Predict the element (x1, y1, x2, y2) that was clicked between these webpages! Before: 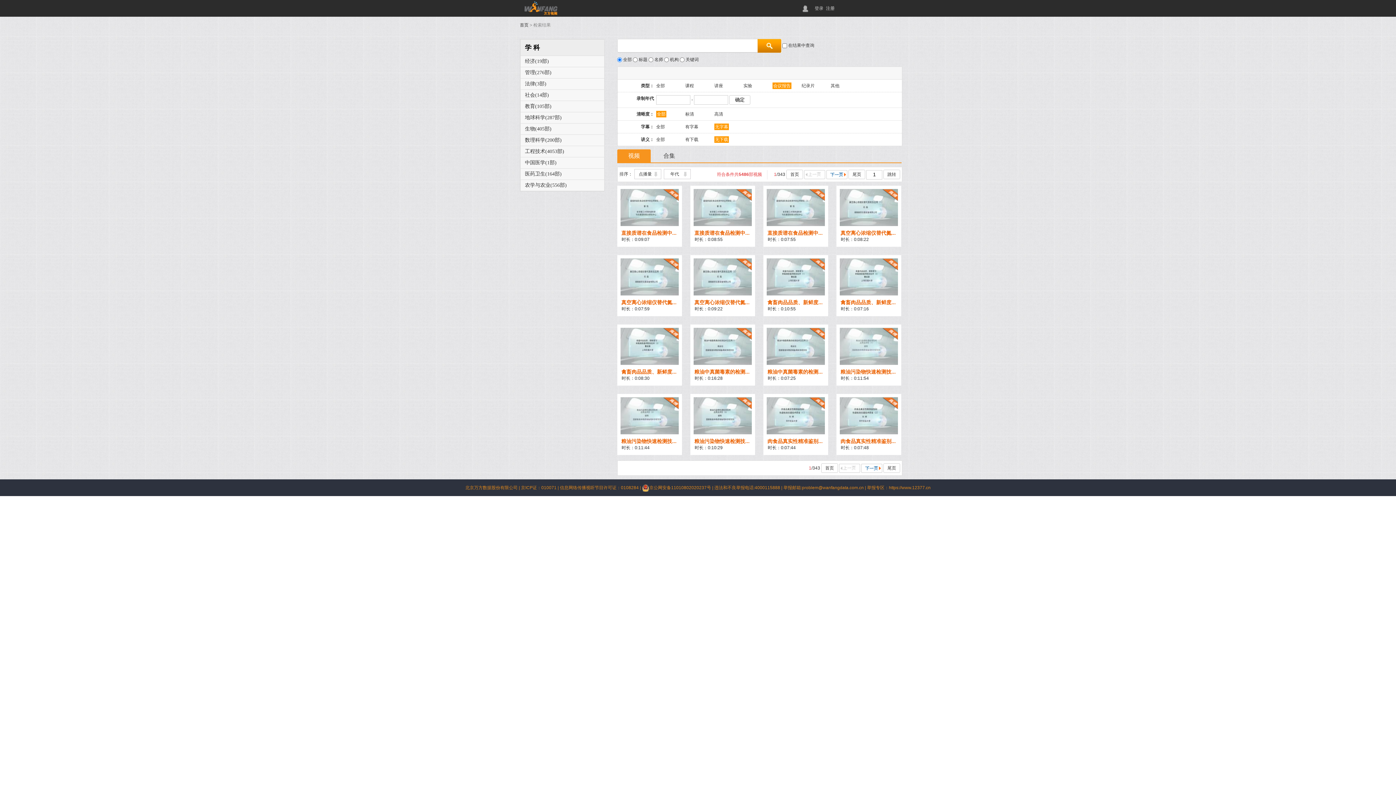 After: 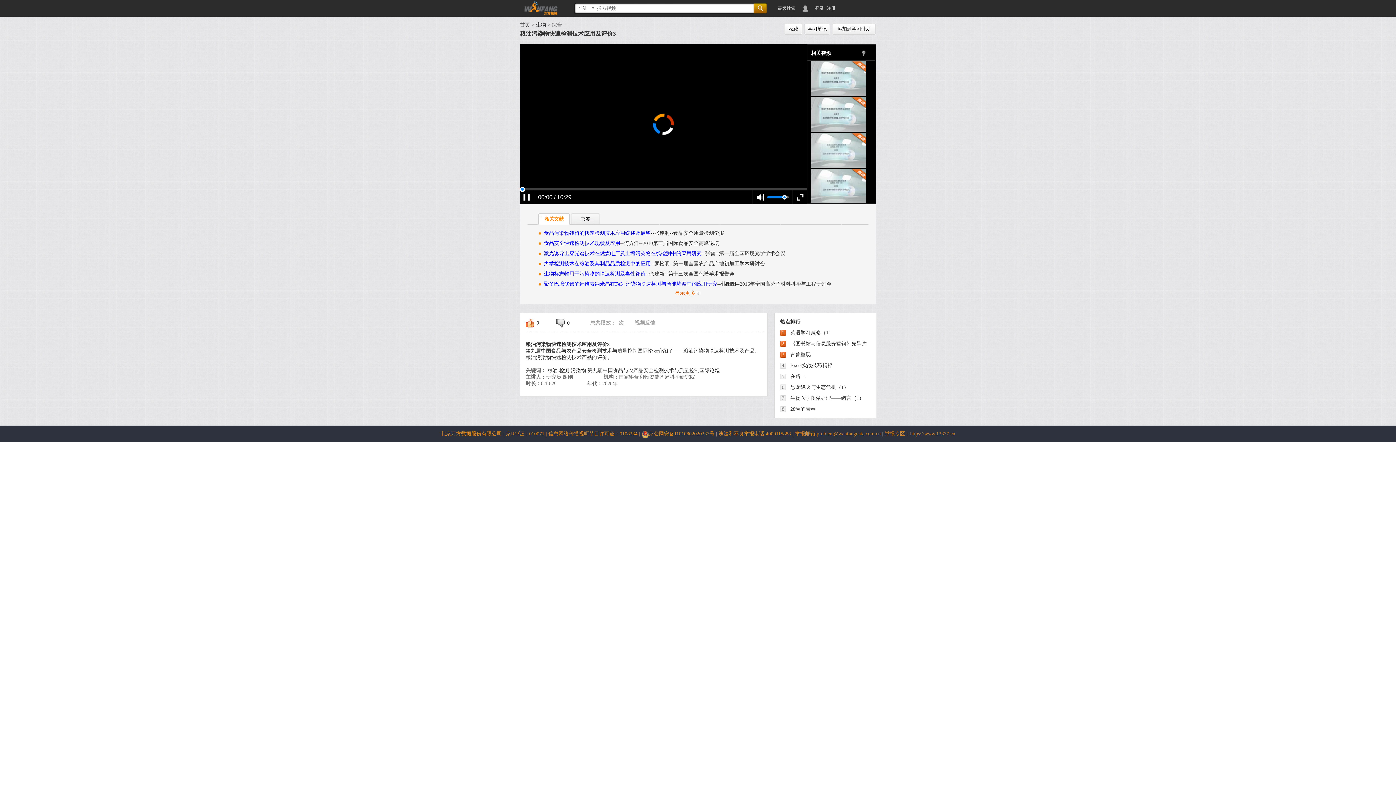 Action: label: 粮油污染物快速检测技... bbox: (693, 438, 750, 444)